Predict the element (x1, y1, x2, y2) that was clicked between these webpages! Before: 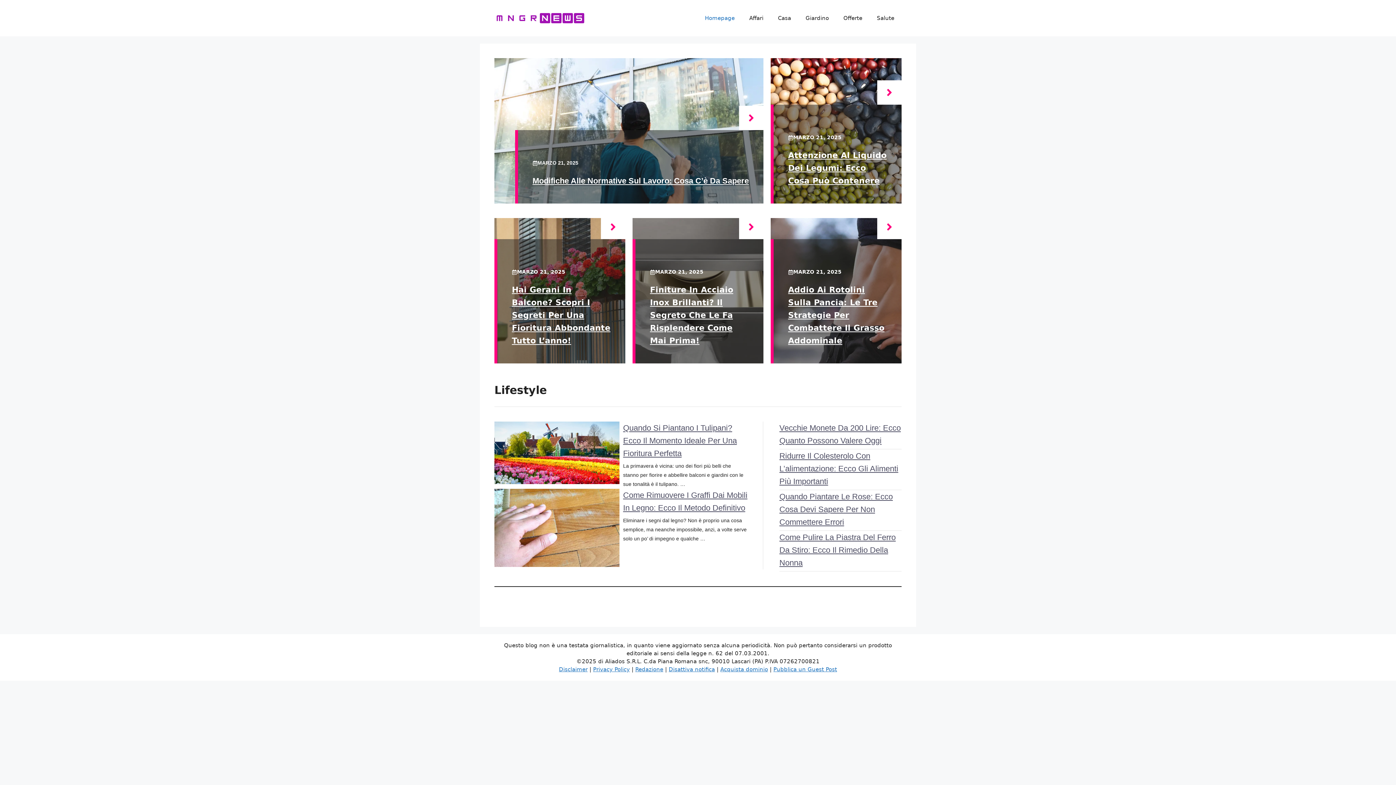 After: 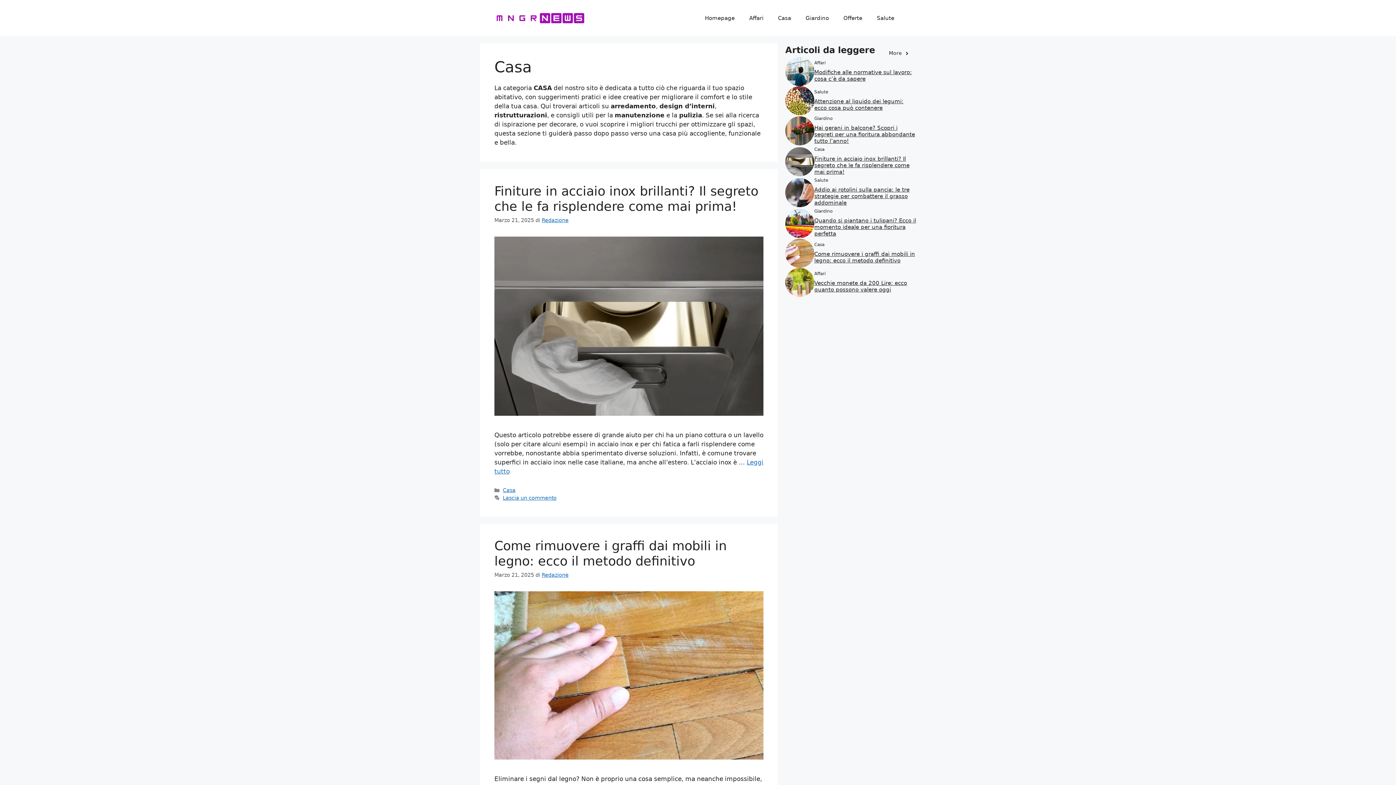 Action: bbox: (770, 7, 798, 29) label: Casa